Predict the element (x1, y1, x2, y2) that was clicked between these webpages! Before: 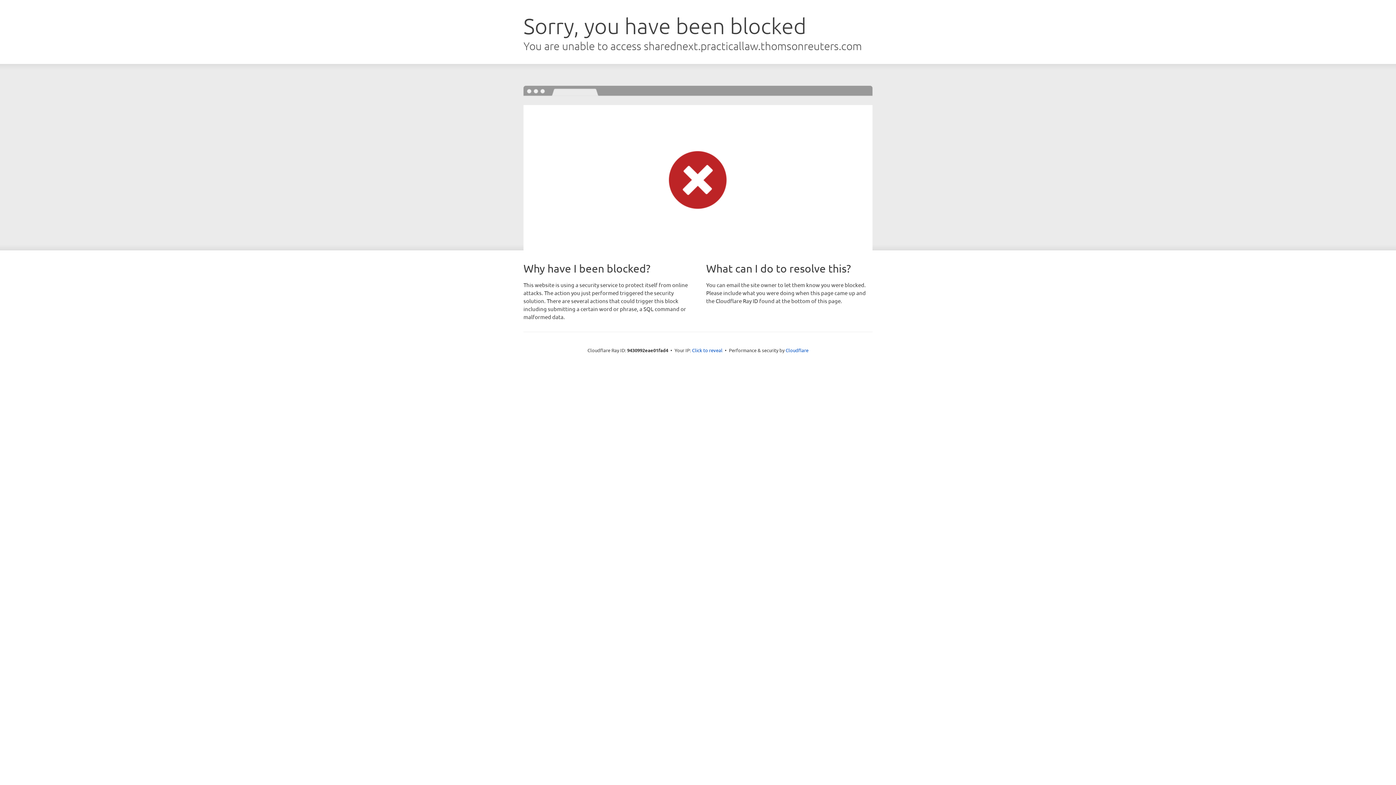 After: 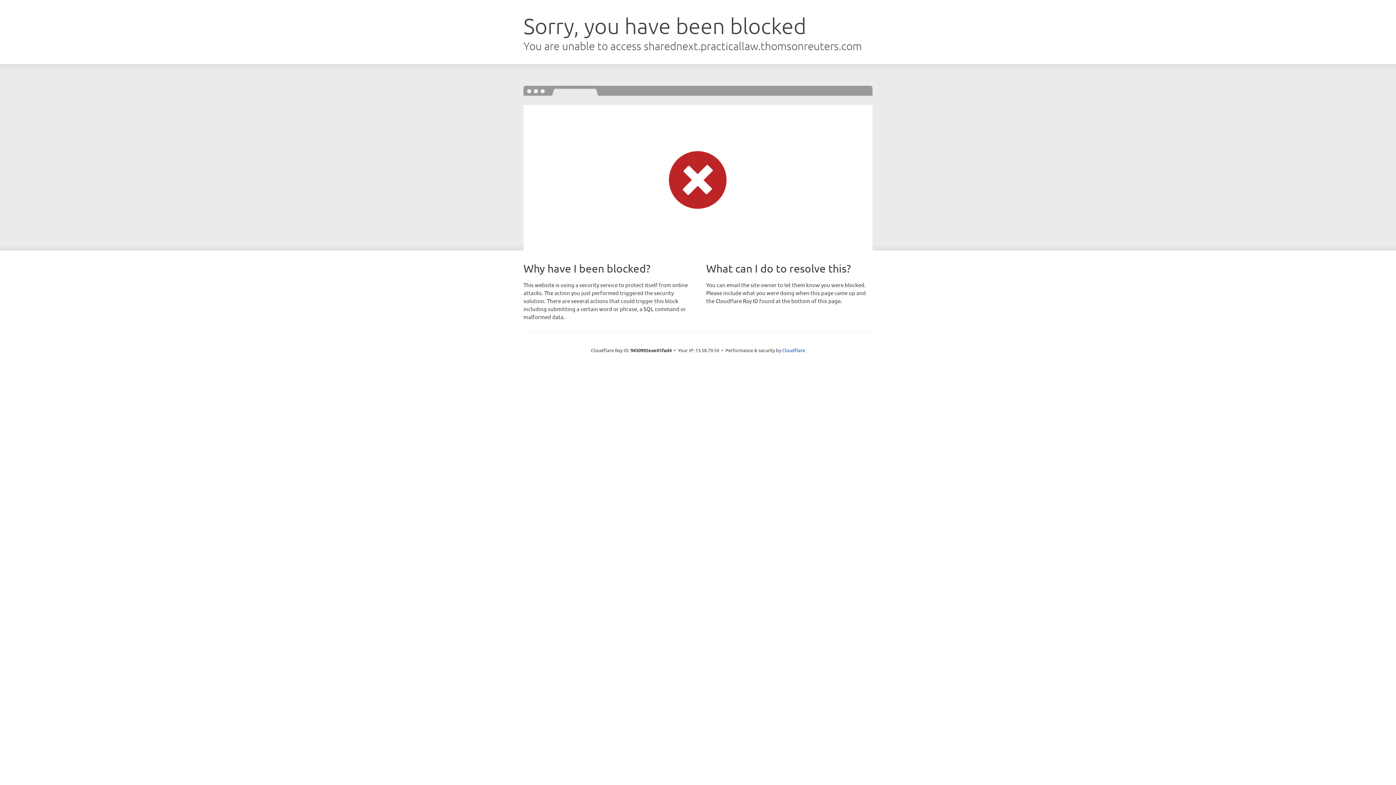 Action: bbox: (692, 346, 722, 353) label: Click to reveal